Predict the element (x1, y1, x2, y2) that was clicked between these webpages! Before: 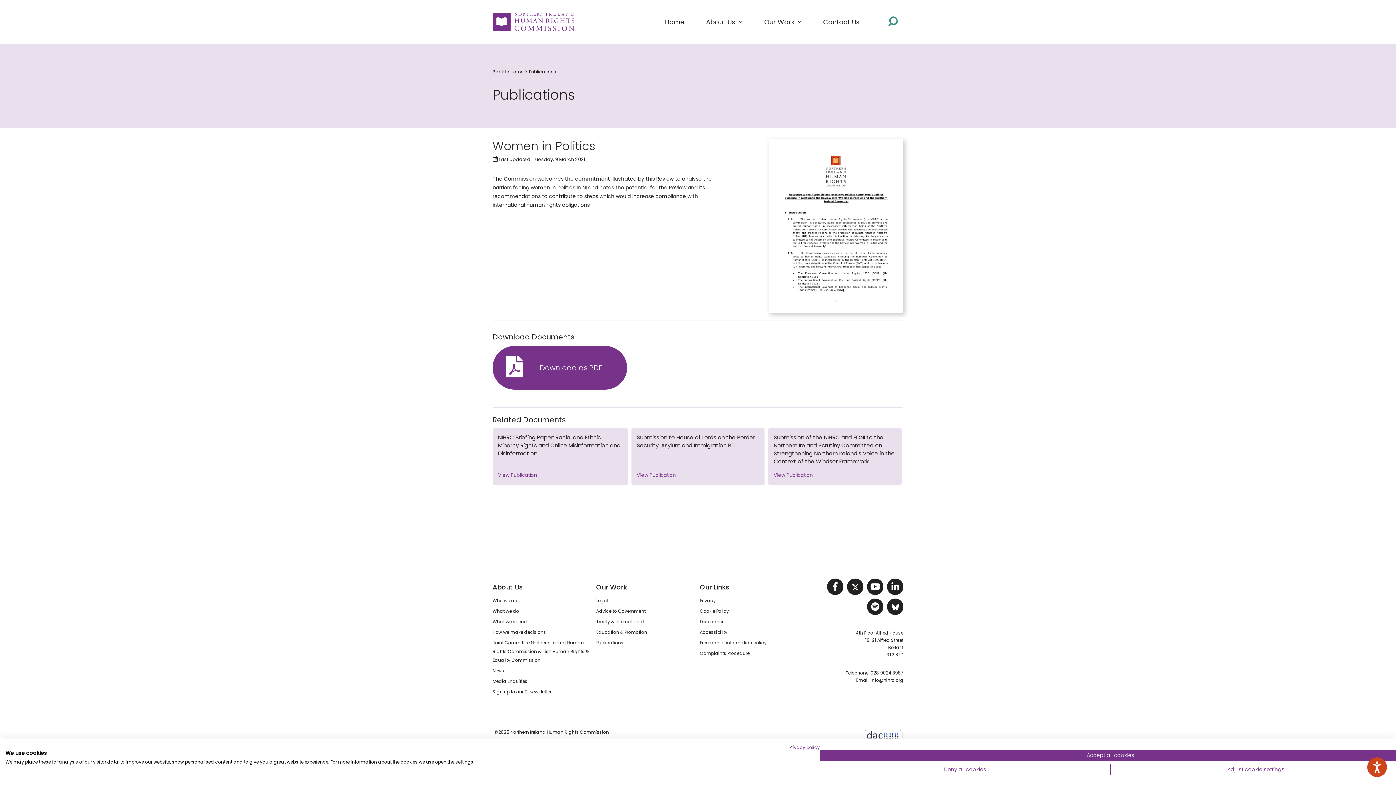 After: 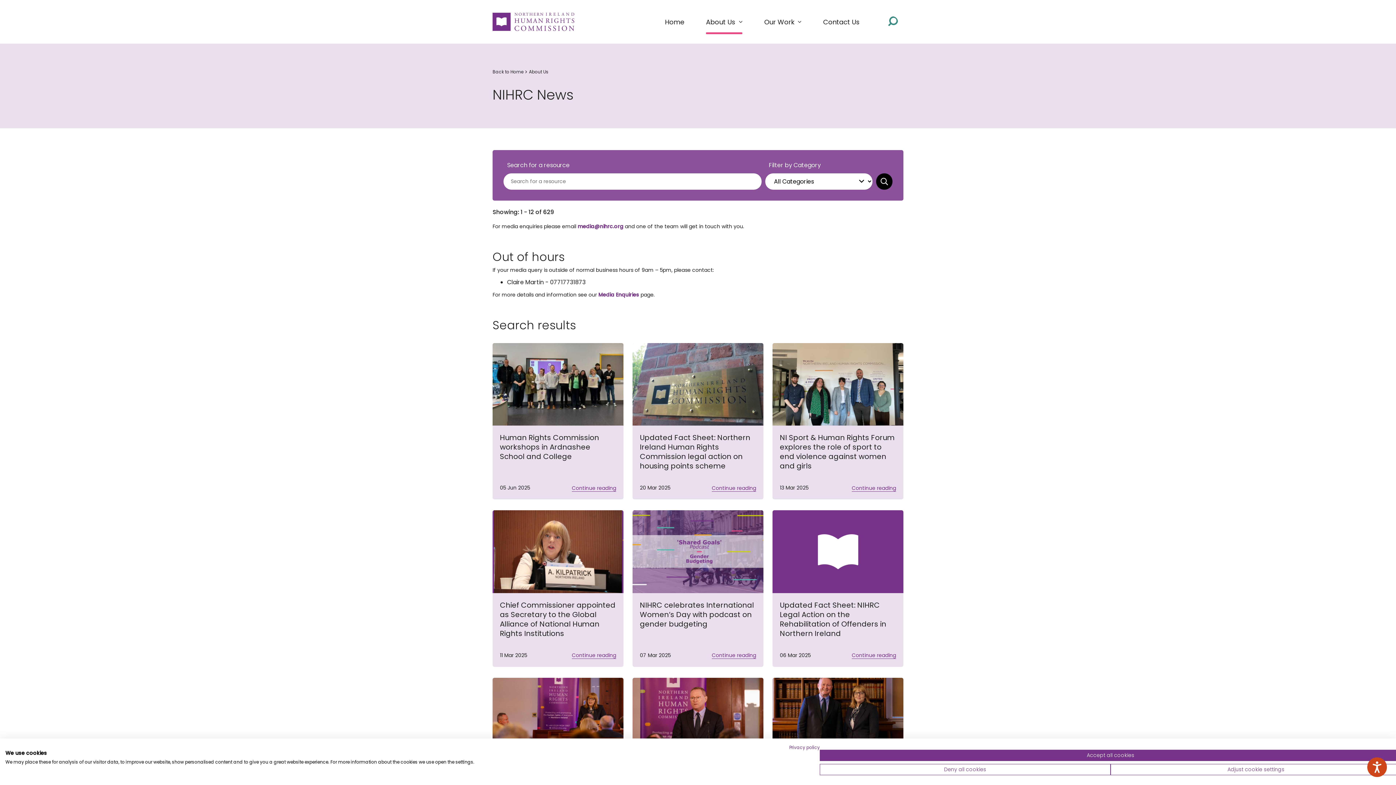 Action: bbox: (492, 668, 504, 674) label: News